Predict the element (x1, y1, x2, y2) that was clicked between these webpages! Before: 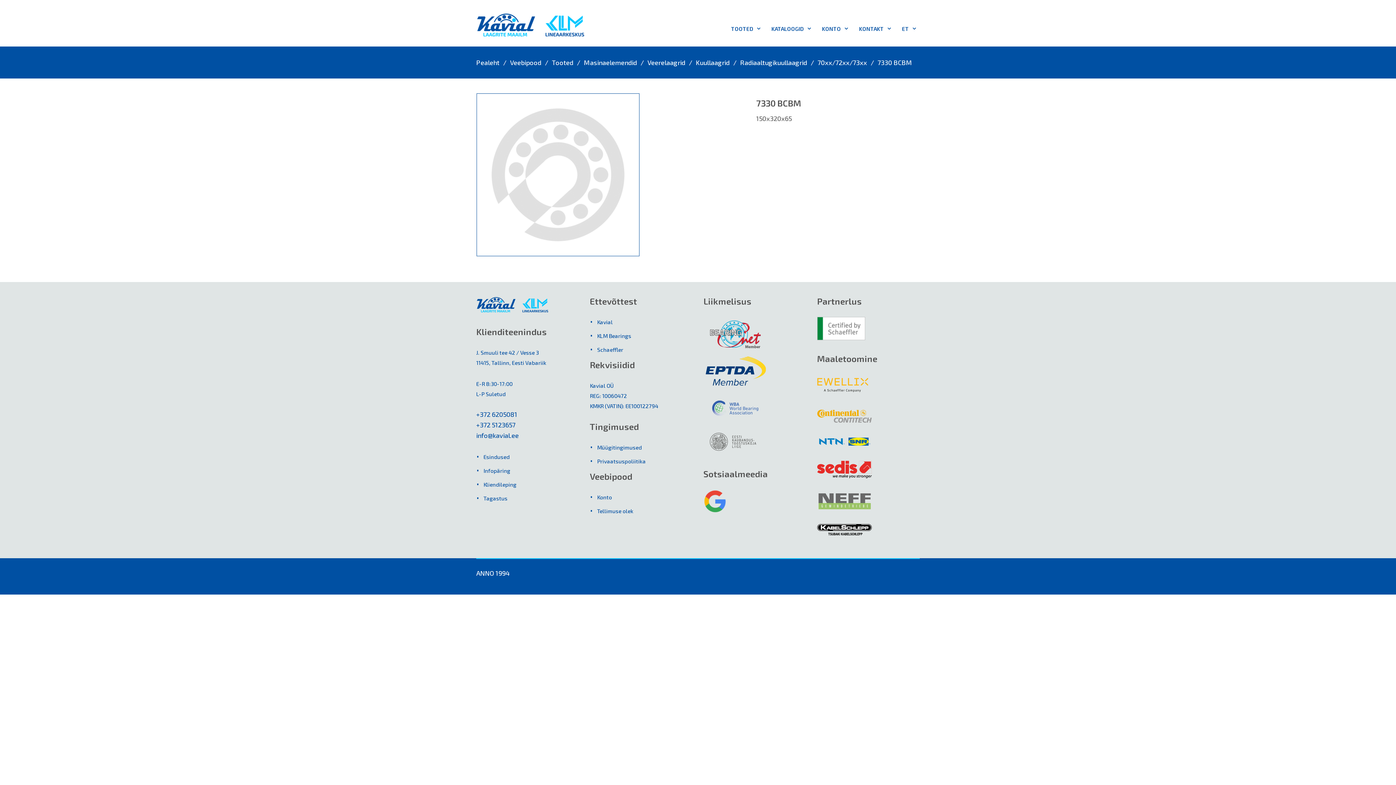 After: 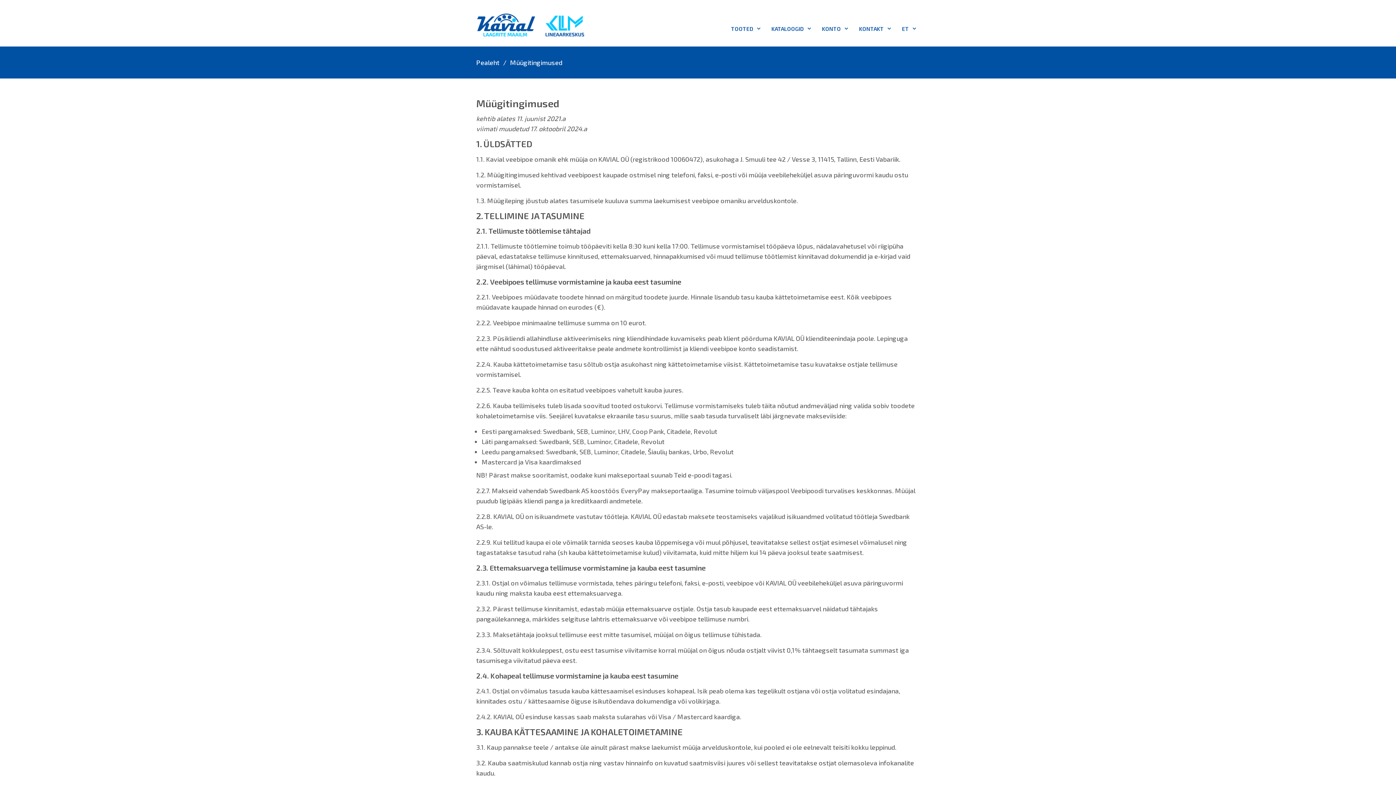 Action: bbox: (597, 444, 642, 450) label: Müügitingimused